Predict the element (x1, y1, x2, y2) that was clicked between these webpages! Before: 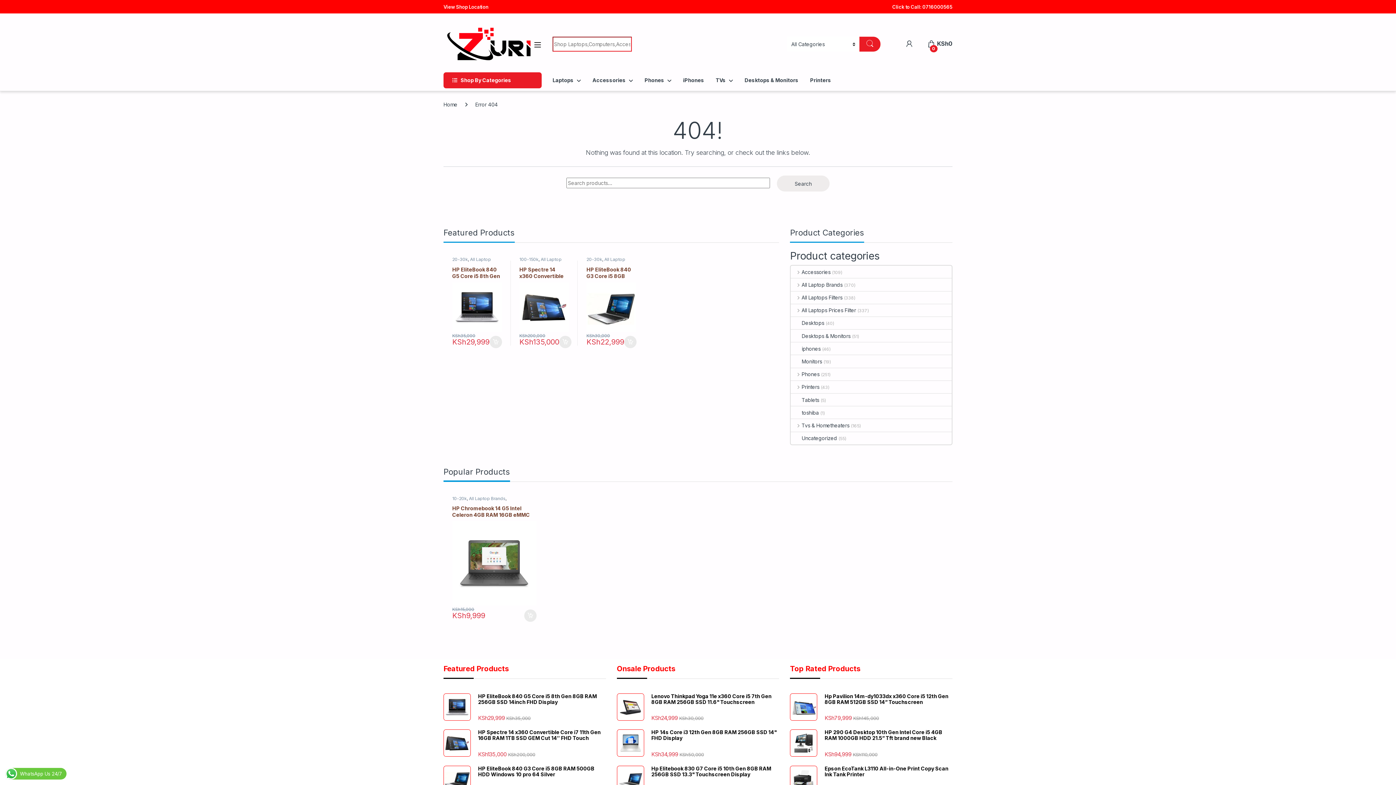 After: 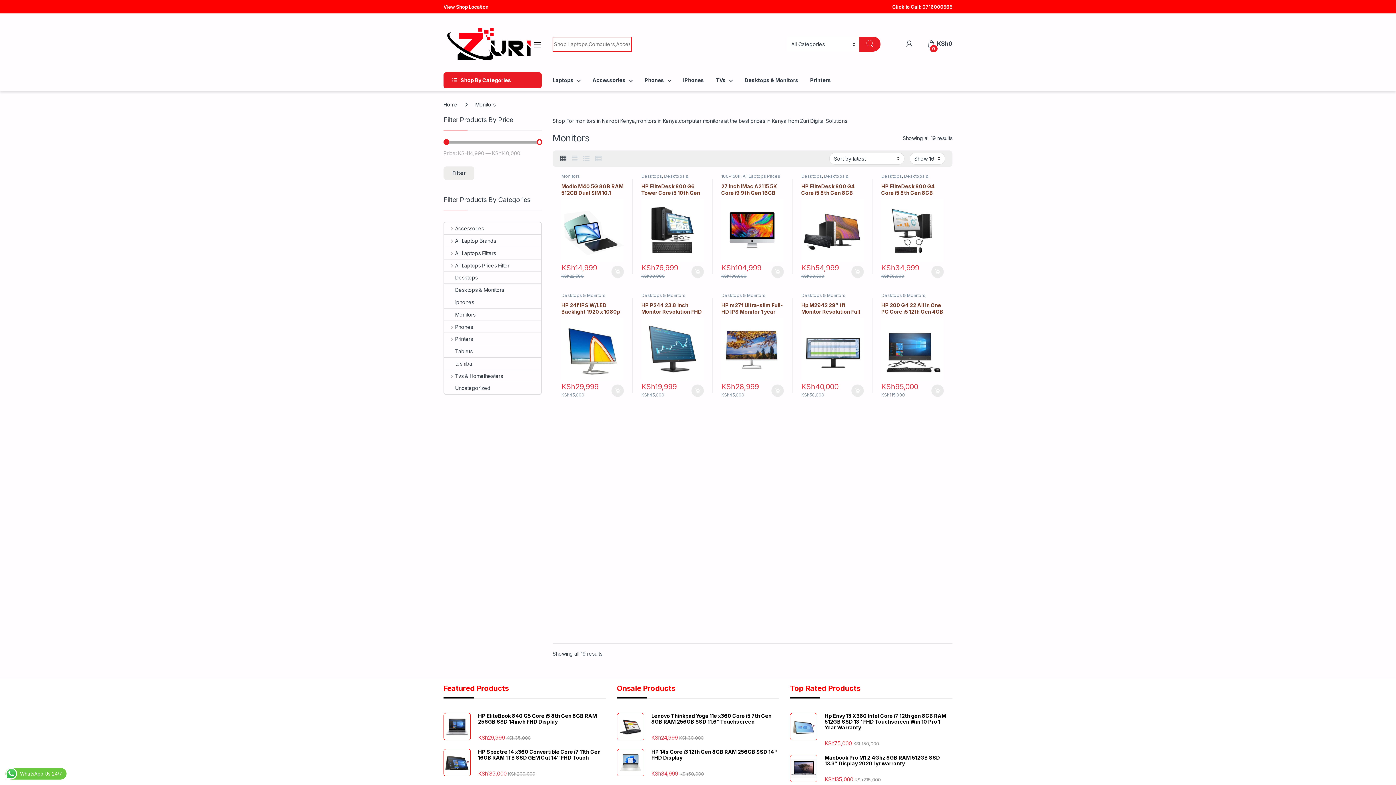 Action: bbox: (791, 355, 822, 367) label: Monitors